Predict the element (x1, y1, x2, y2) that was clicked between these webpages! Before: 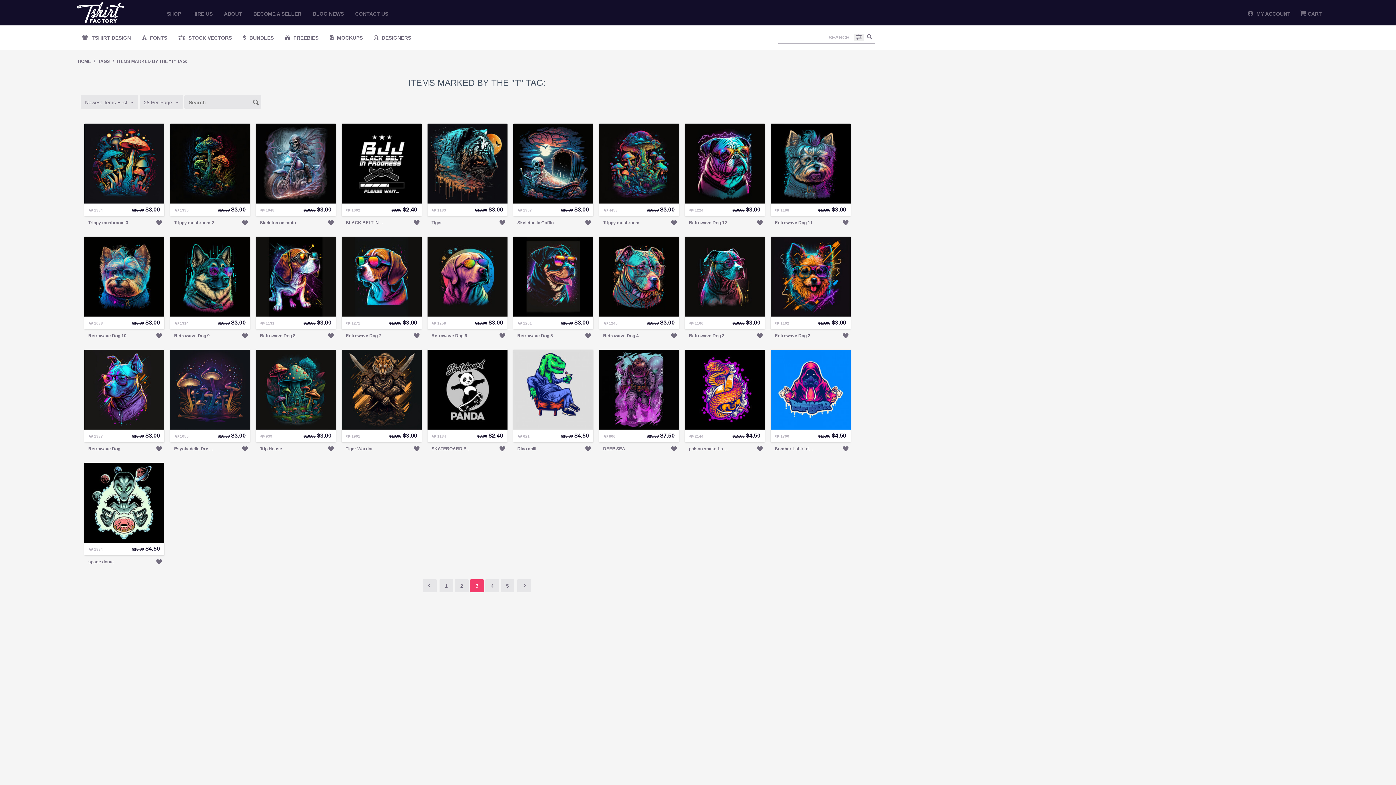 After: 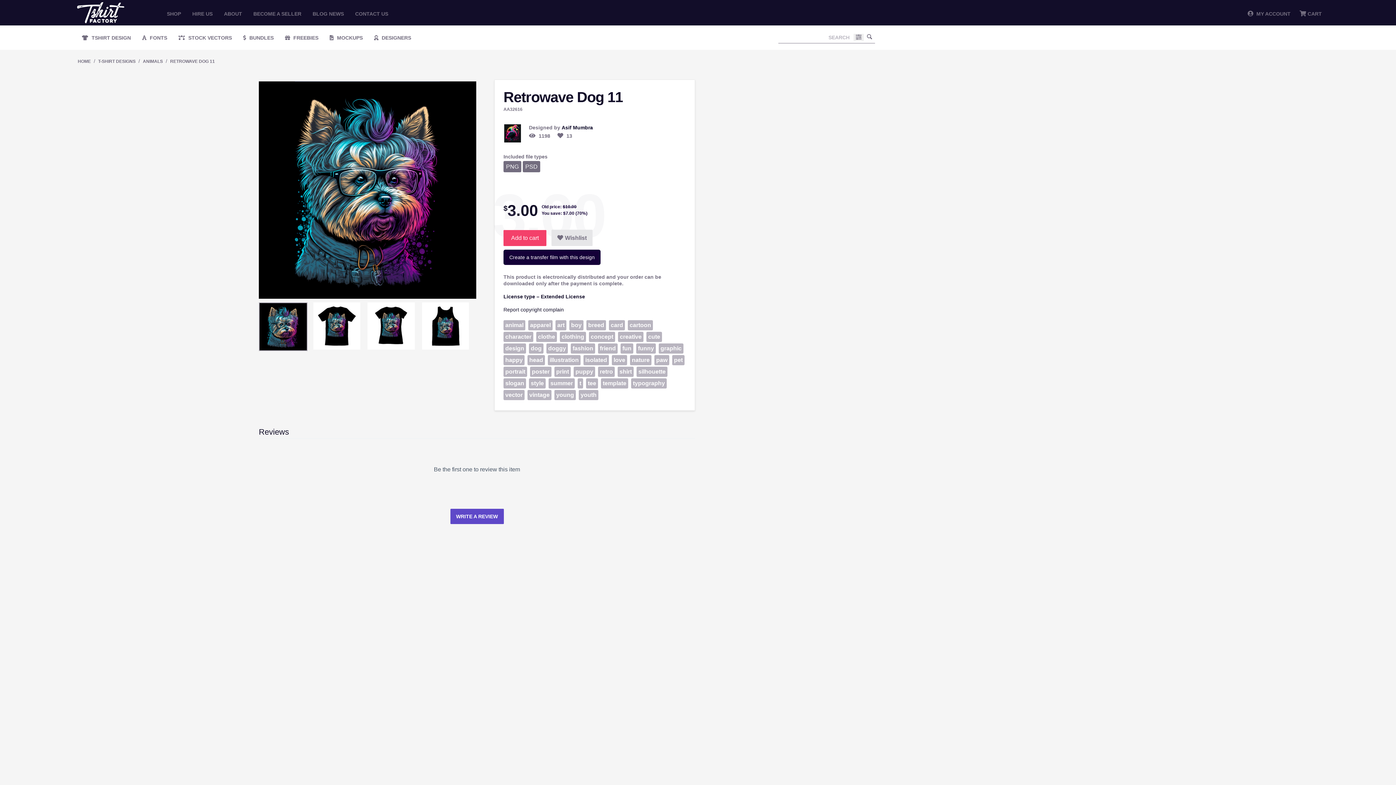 Action: bbox: (773, 219, 813, 225) label: Retrowave Dog 11